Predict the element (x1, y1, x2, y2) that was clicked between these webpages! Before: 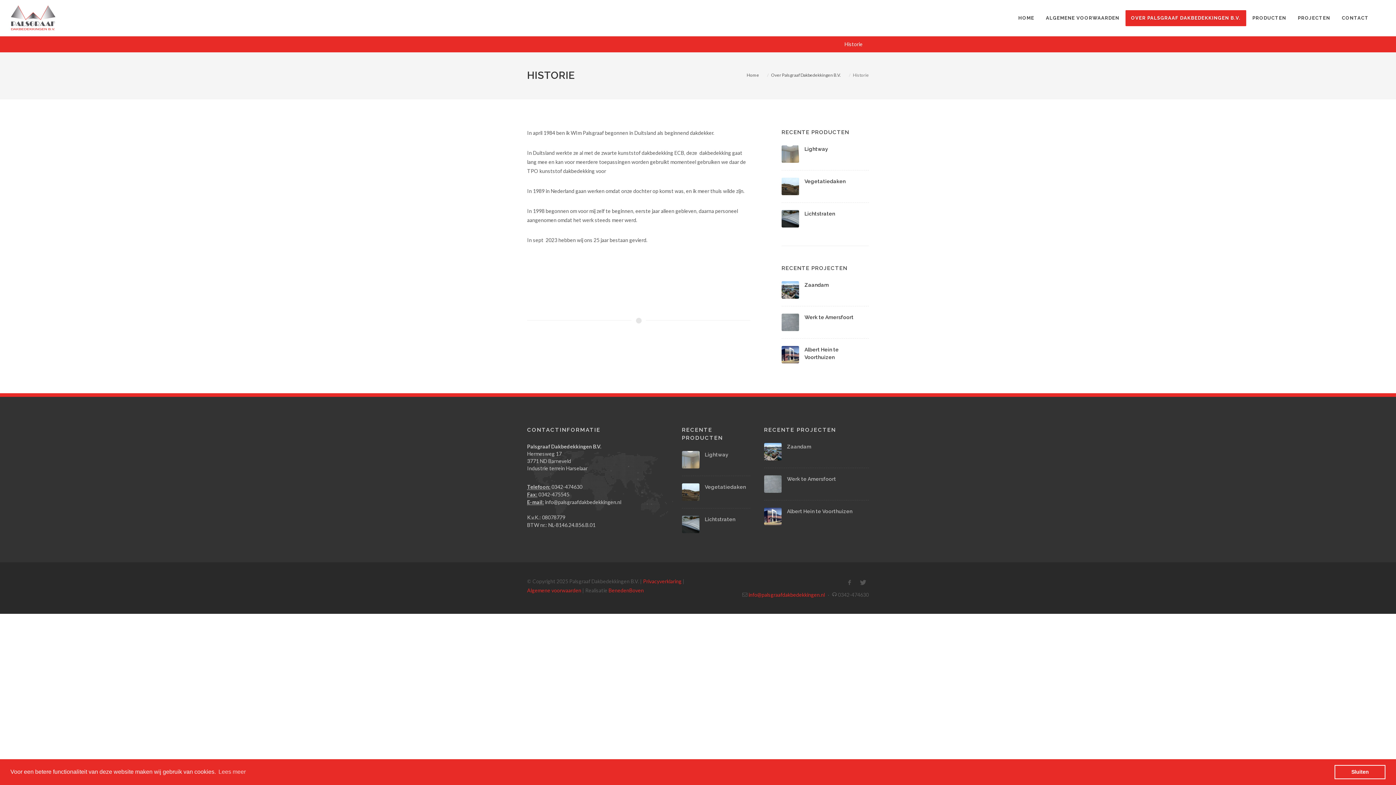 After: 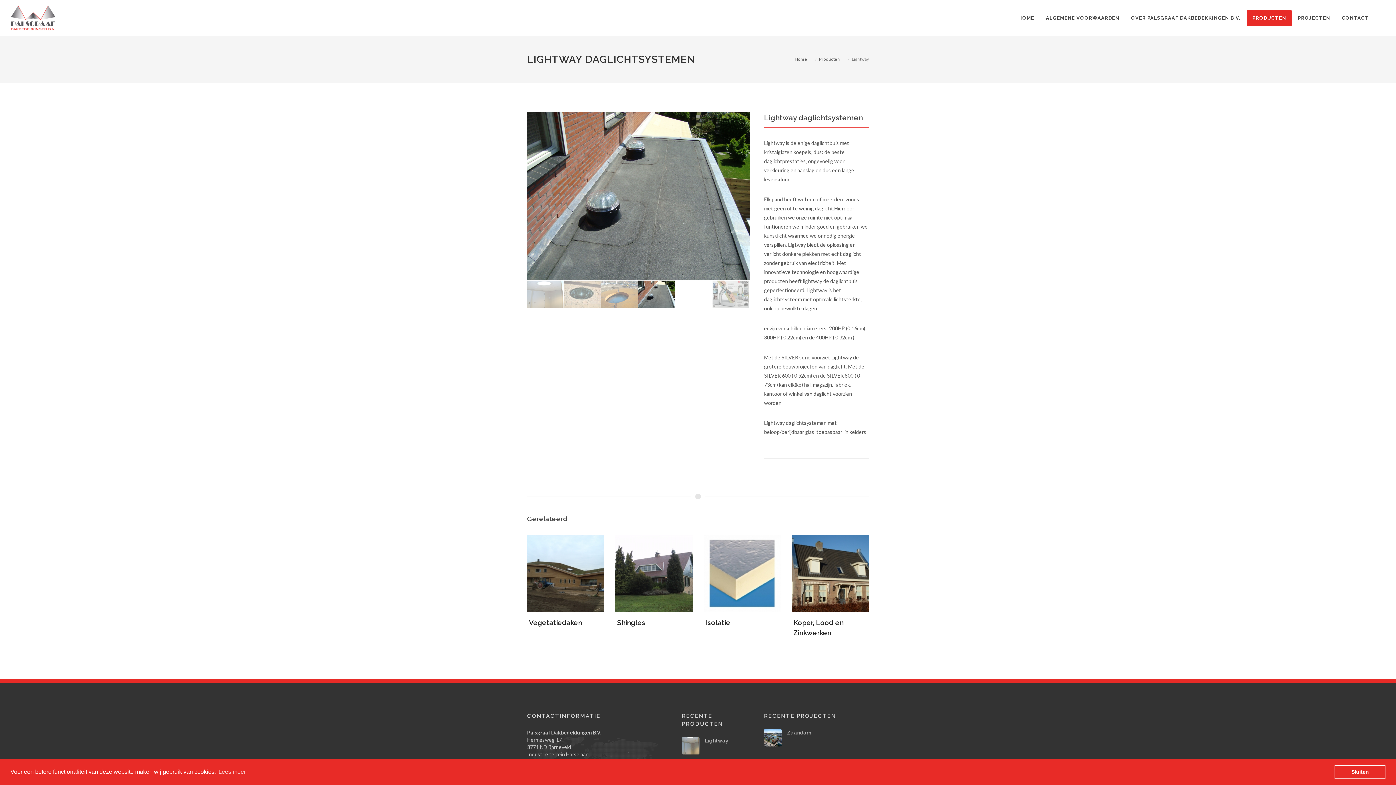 Action: bbox: (682, 451, 699, 468)